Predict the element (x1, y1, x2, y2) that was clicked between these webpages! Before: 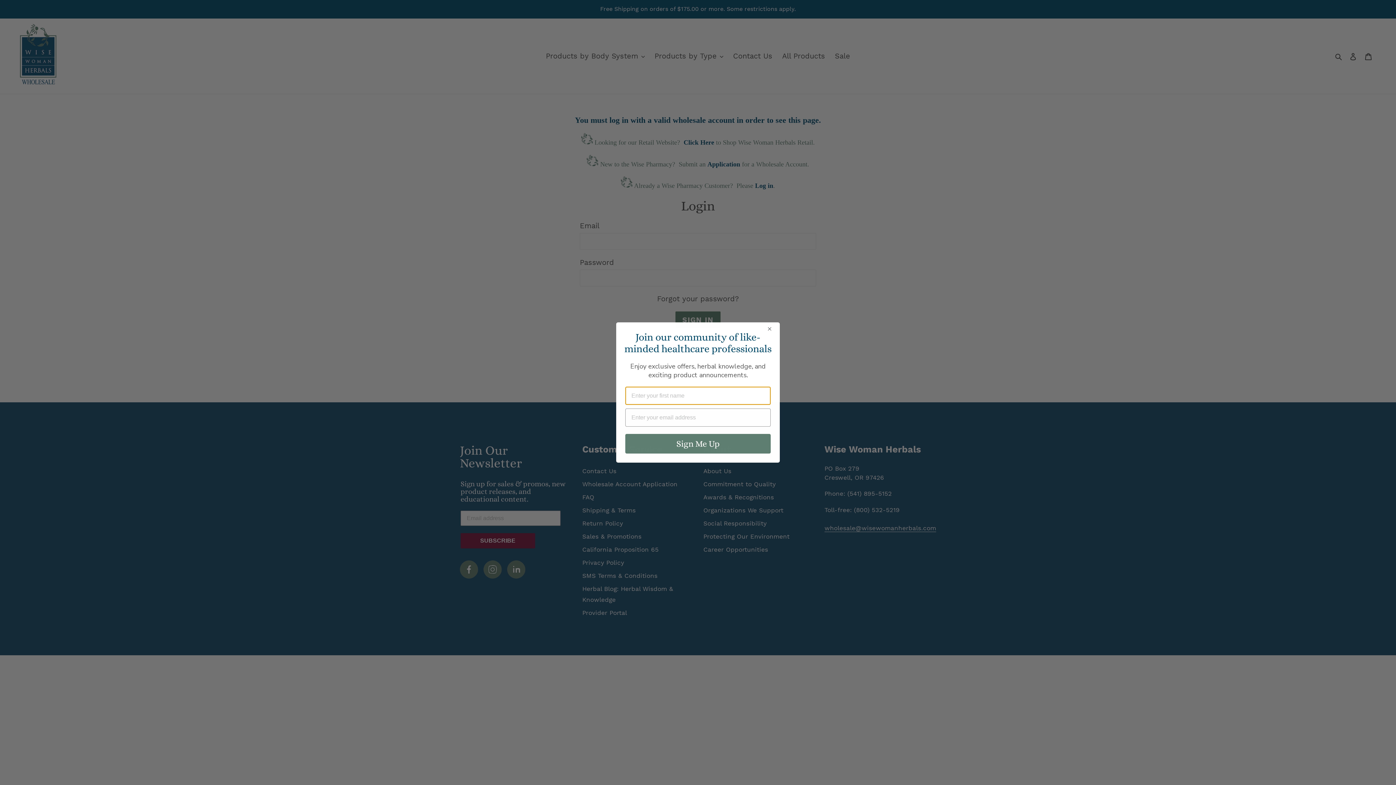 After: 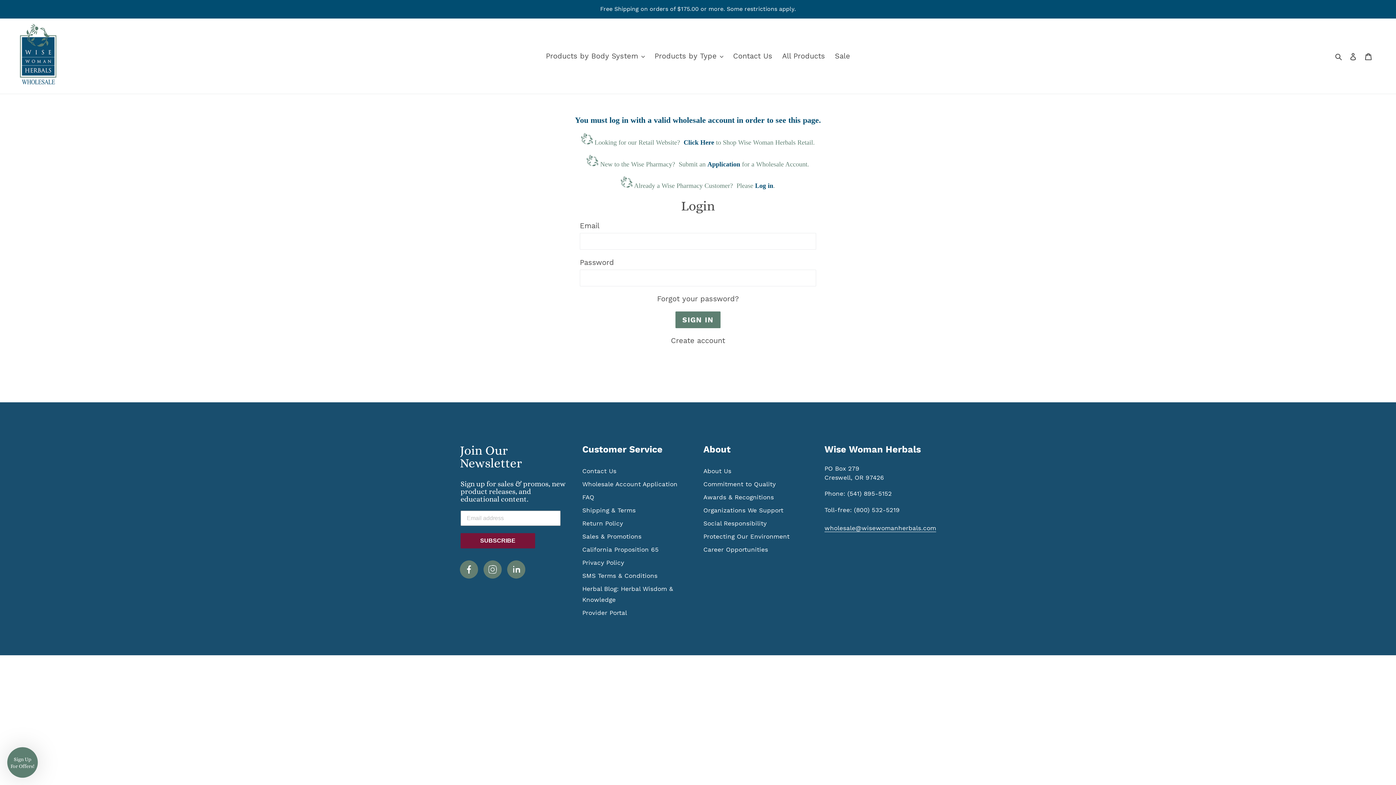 Action: label: Close dialog bbox: (766, 339, 773, 346)